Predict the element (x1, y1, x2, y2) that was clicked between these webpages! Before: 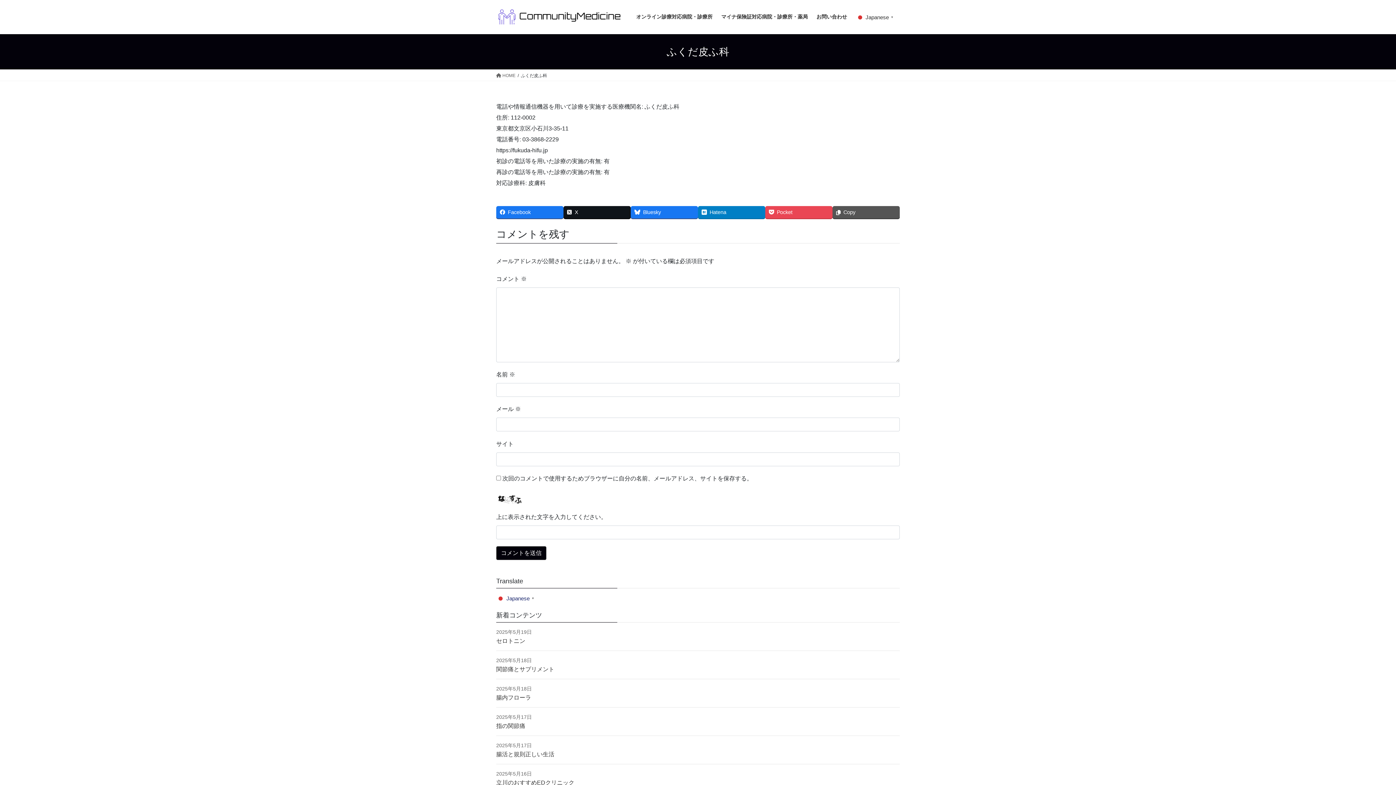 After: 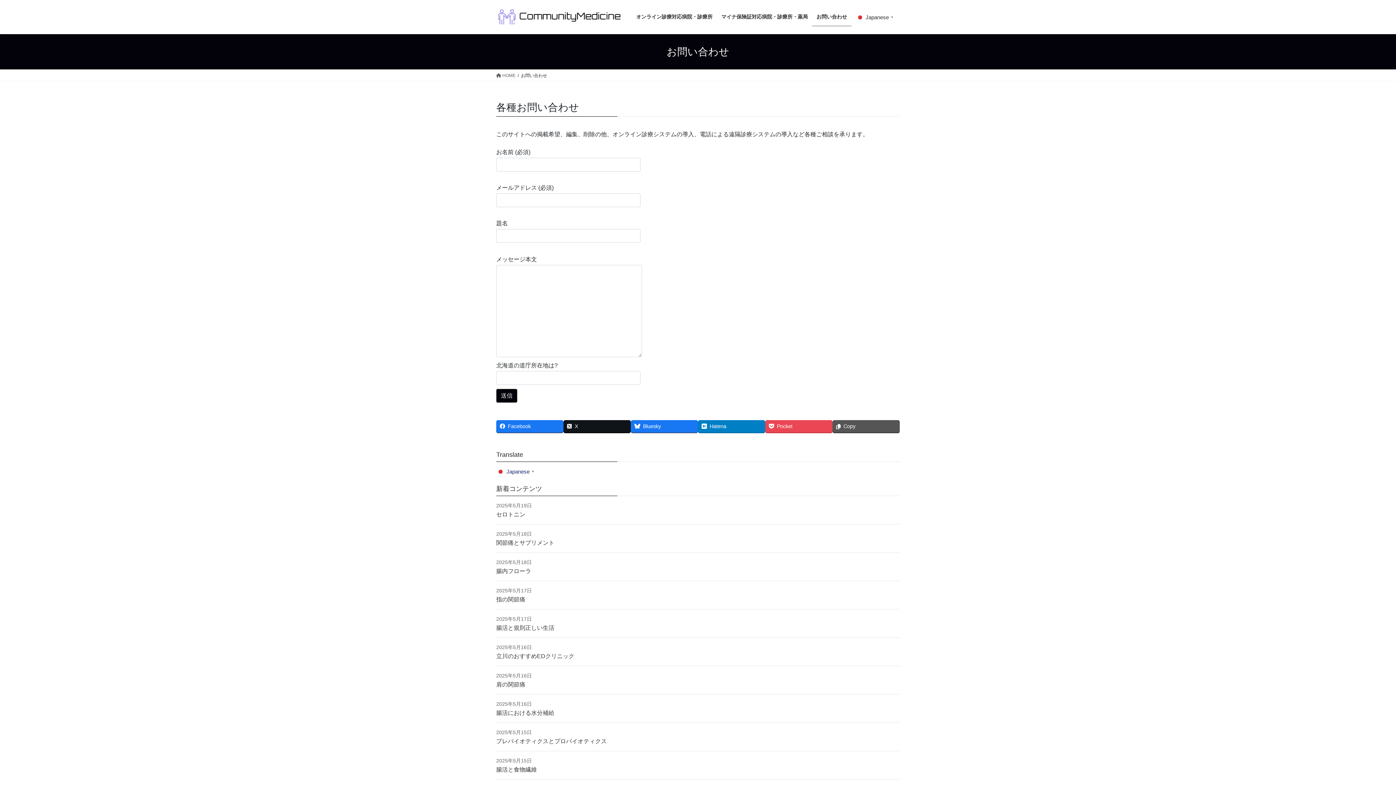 Action: bbox: (812, 8, 851, 26) label: お問い合わせ